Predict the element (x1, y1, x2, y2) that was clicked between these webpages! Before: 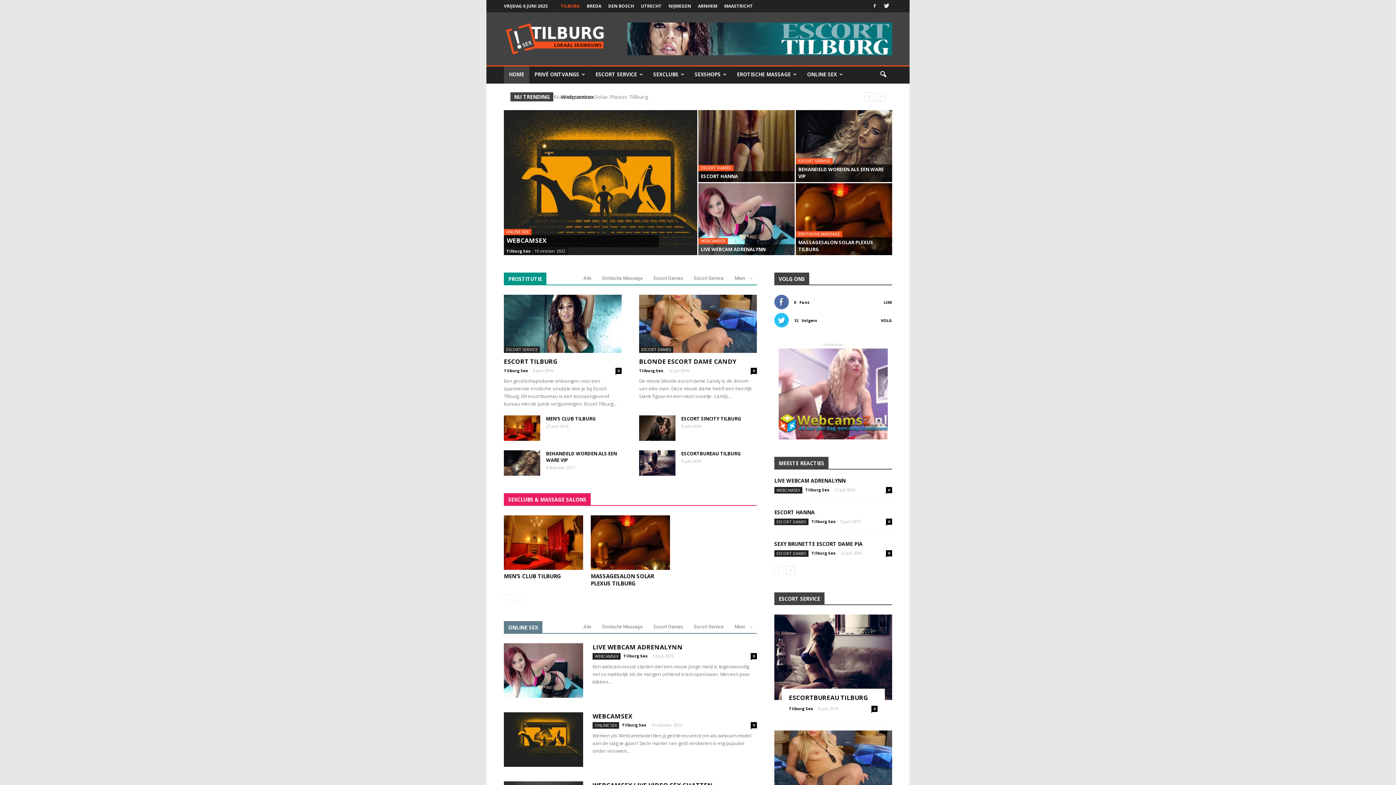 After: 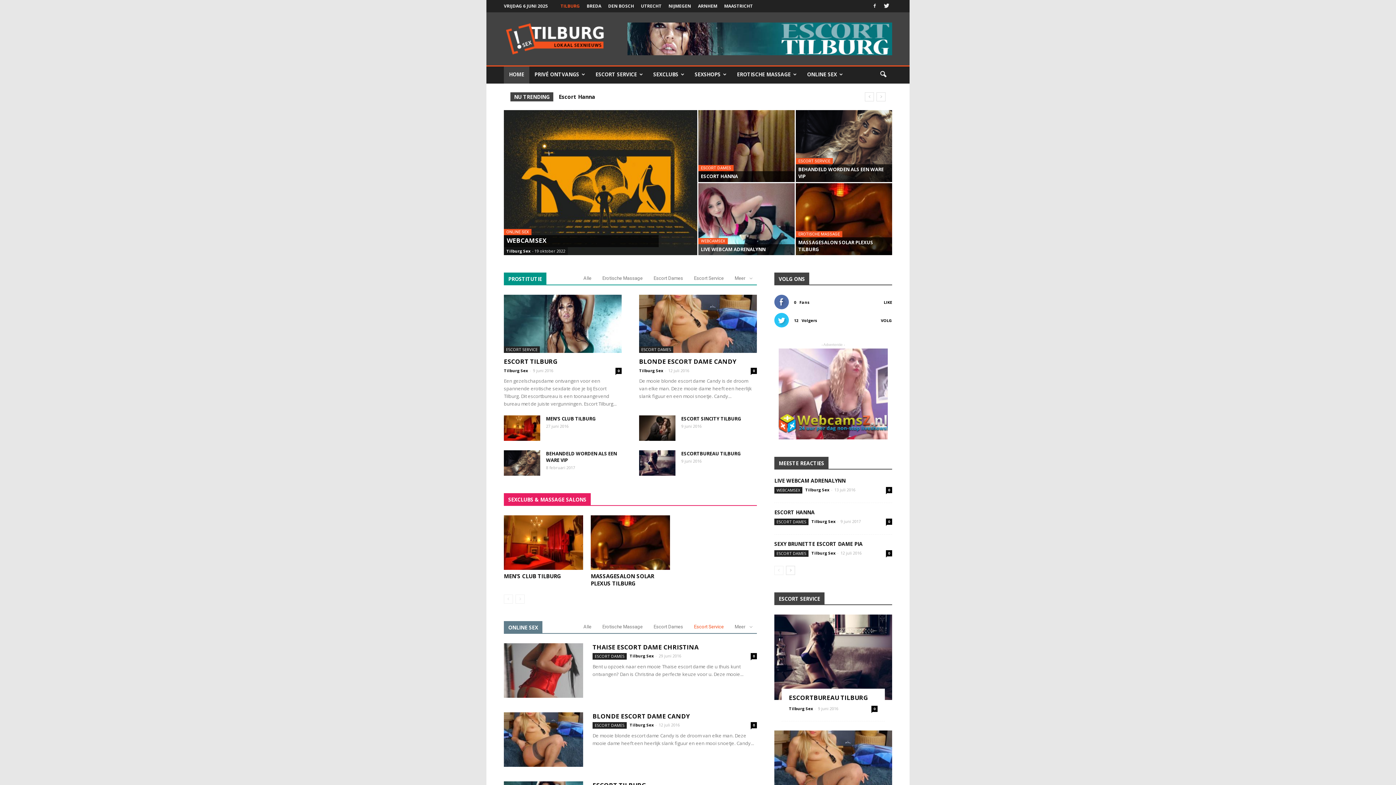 Action: bbox: (694, 624, 724, 629) label: Escort Service